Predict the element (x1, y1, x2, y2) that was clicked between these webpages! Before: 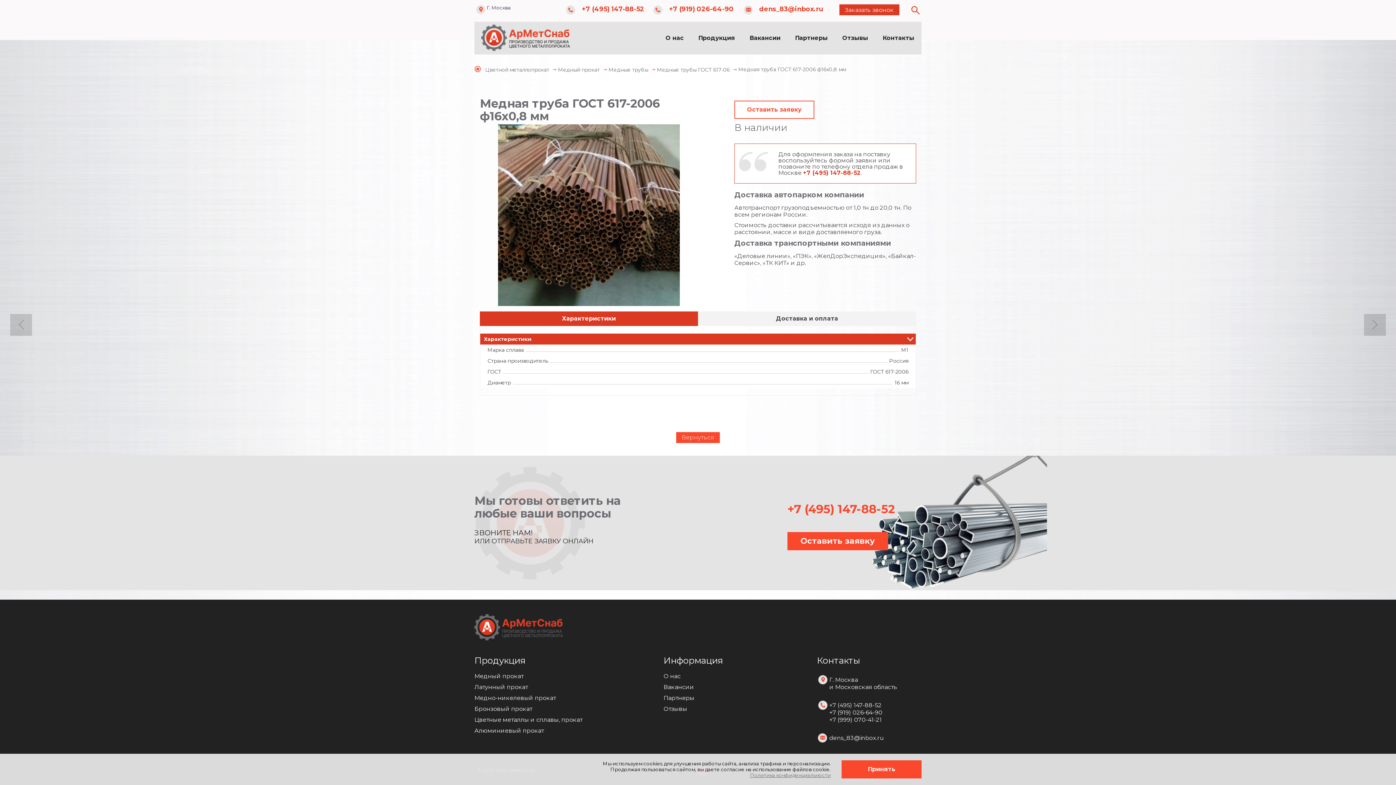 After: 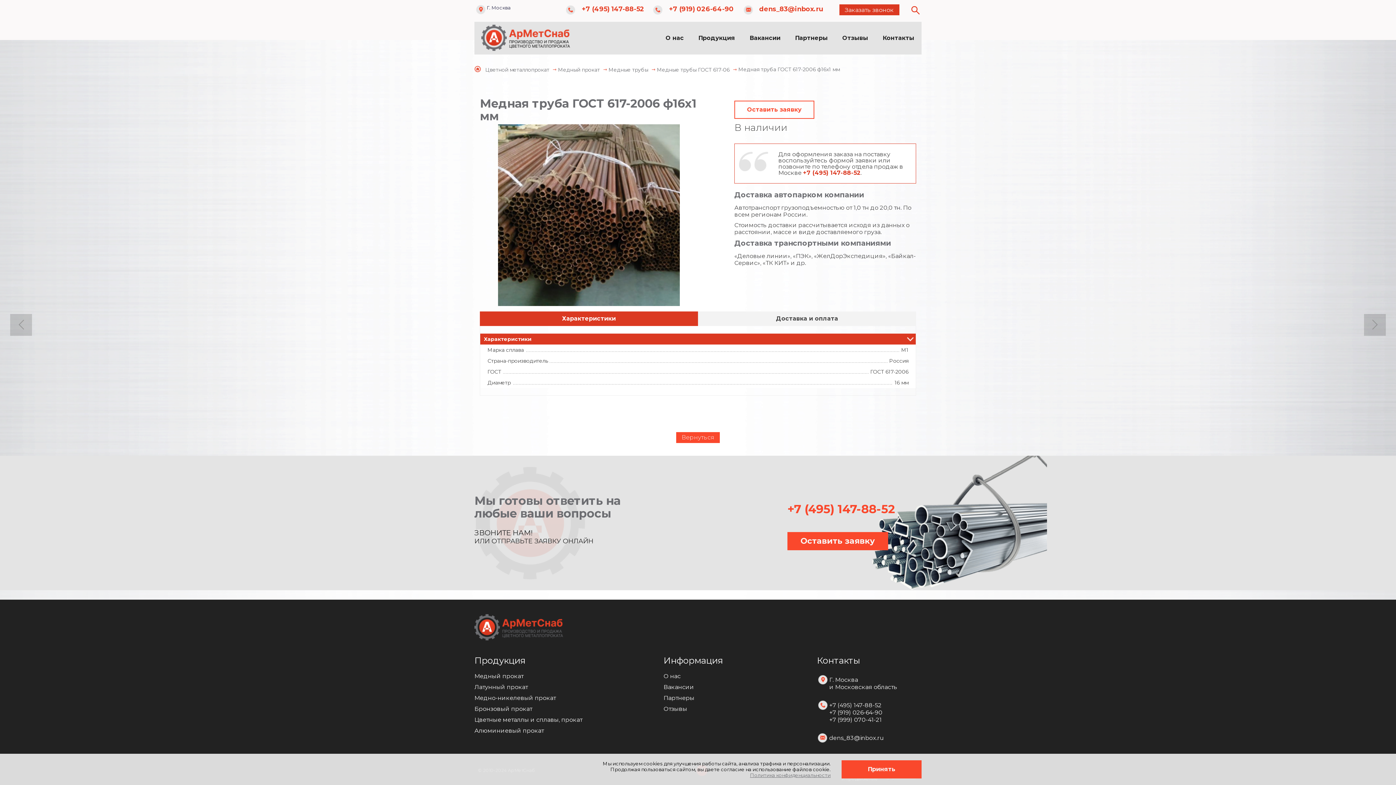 Action: bbox: (1364, 314, 1386, 336)